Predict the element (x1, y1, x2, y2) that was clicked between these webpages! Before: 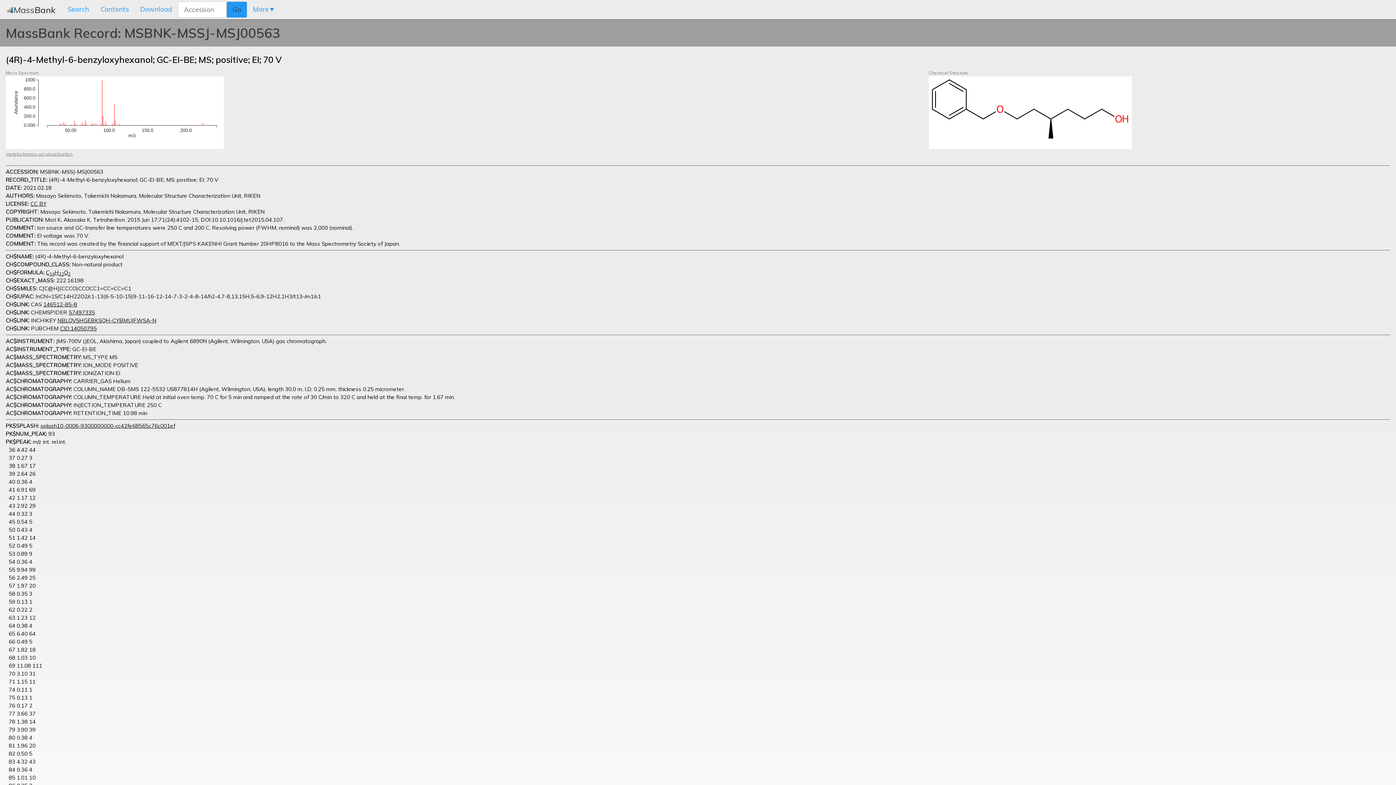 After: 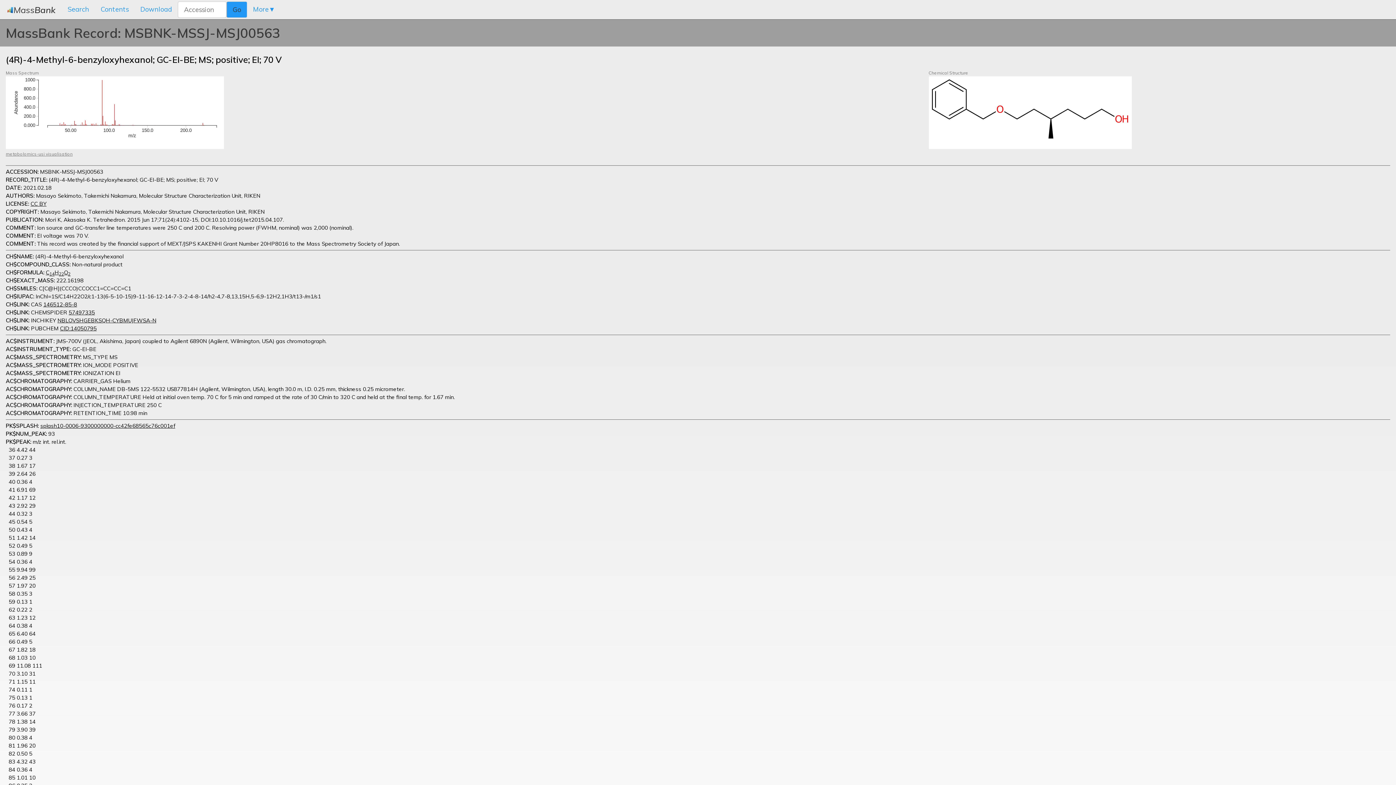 Action: bbox: (5, 151, 72, 156) label: metabolomics-usi visualisation